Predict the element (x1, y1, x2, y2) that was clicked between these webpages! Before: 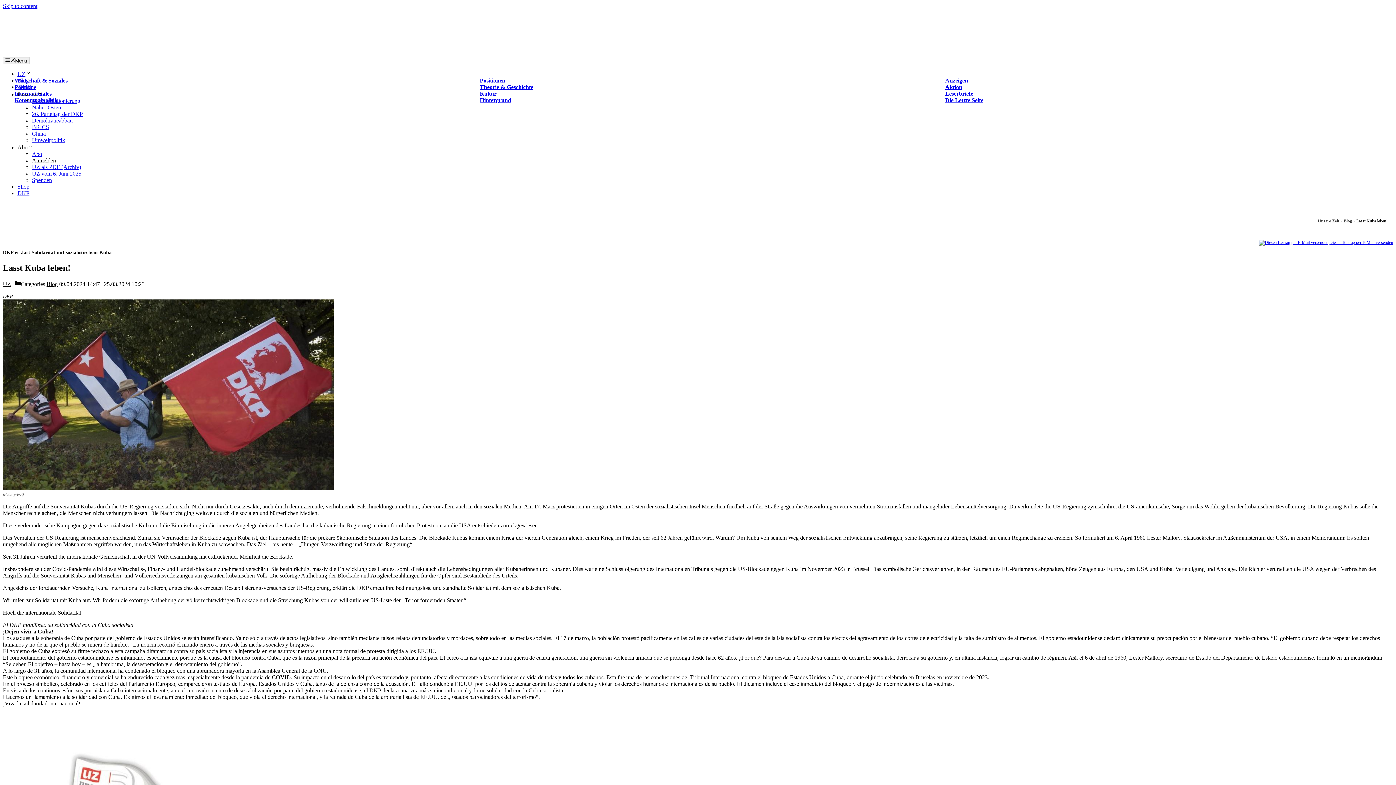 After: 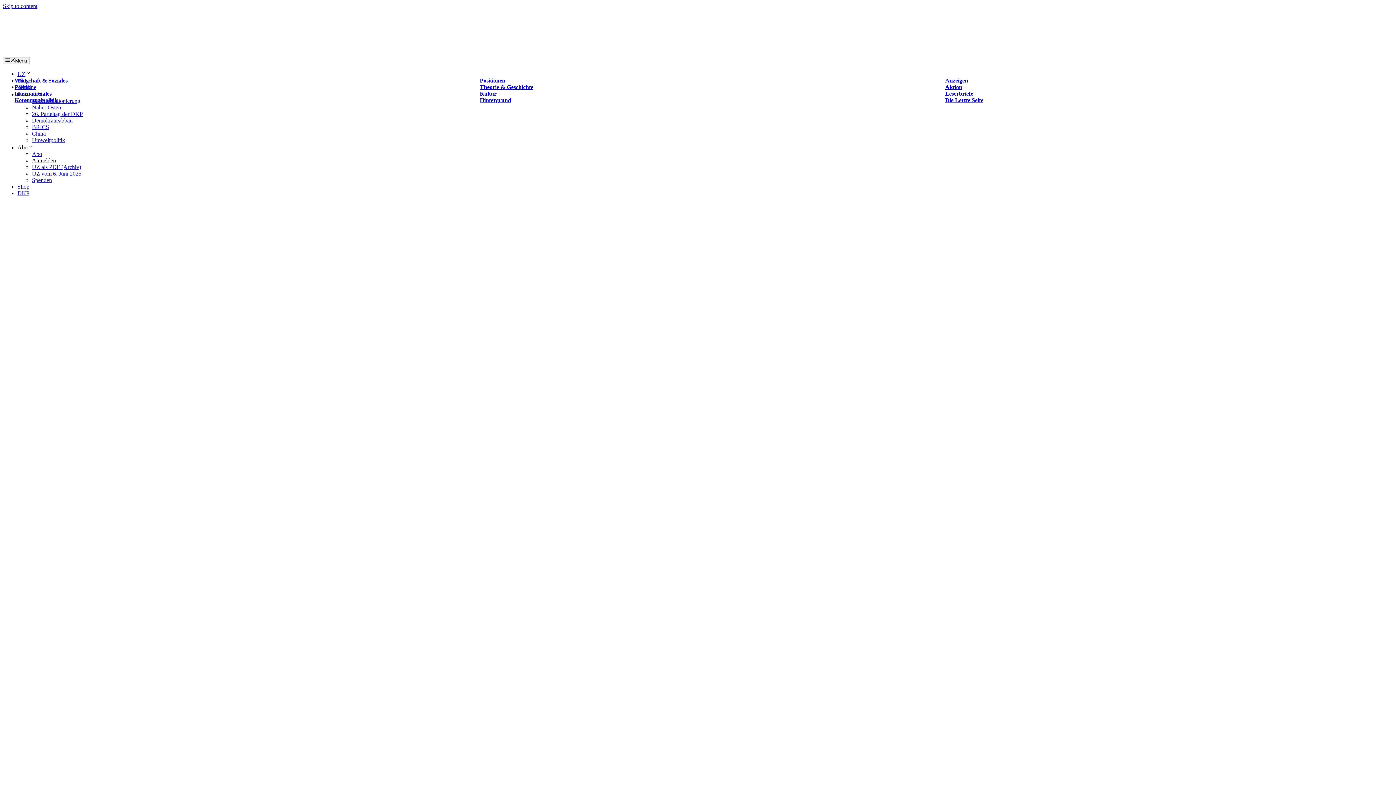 Action: label: Blog bbox: (46, 281, 57, 287)